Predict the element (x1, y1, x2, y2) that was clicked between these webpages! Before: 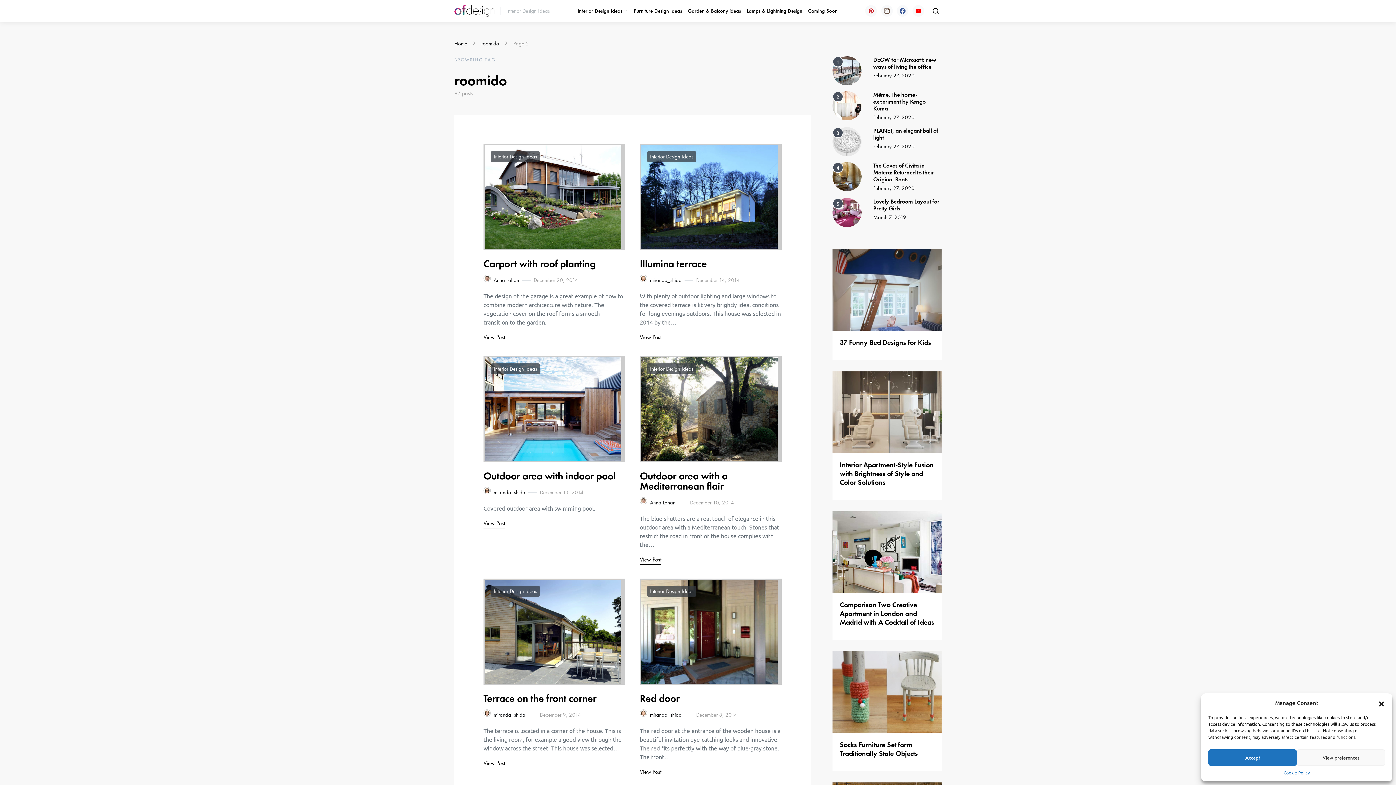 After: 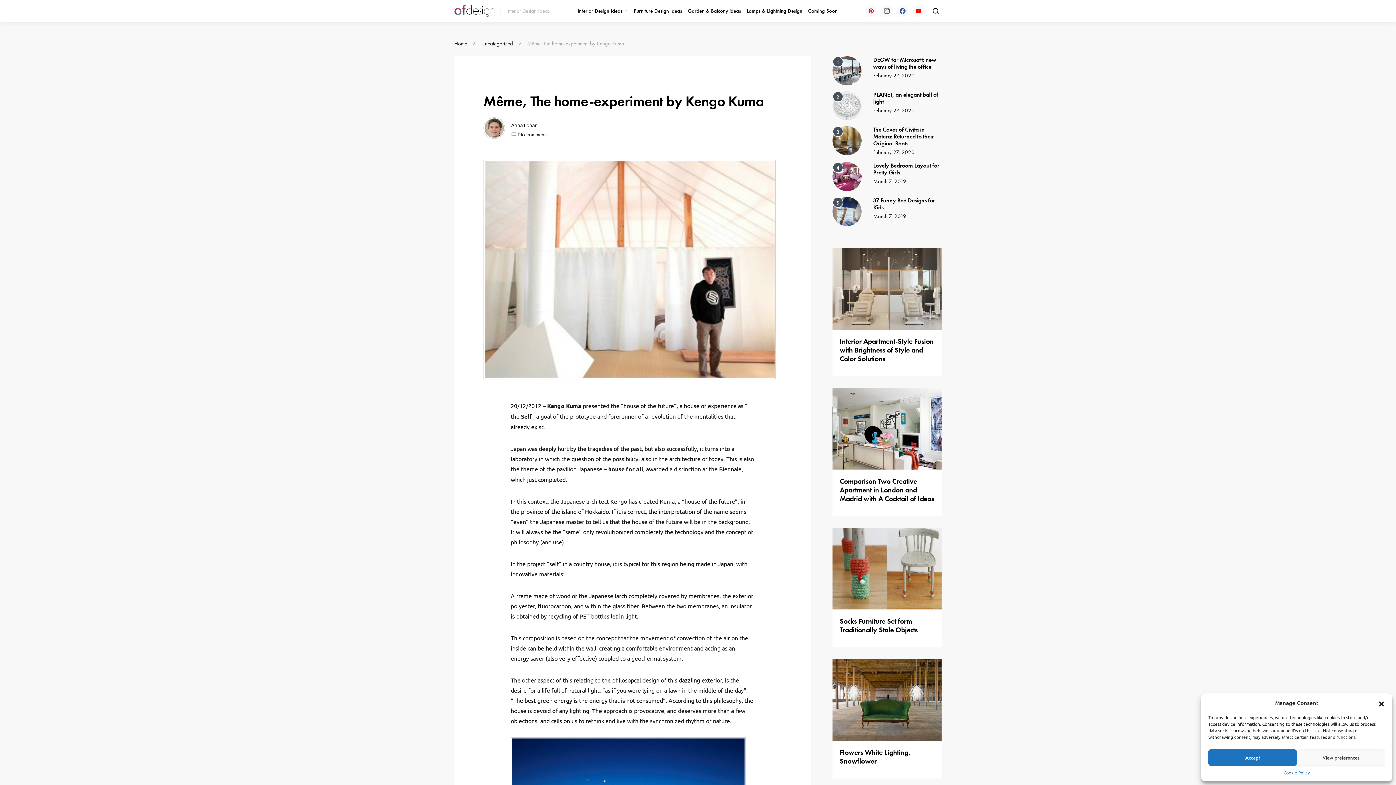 Action: label: Même, The home-experiment by Kengo Kuma bbox: (873, 90, 925, 112)